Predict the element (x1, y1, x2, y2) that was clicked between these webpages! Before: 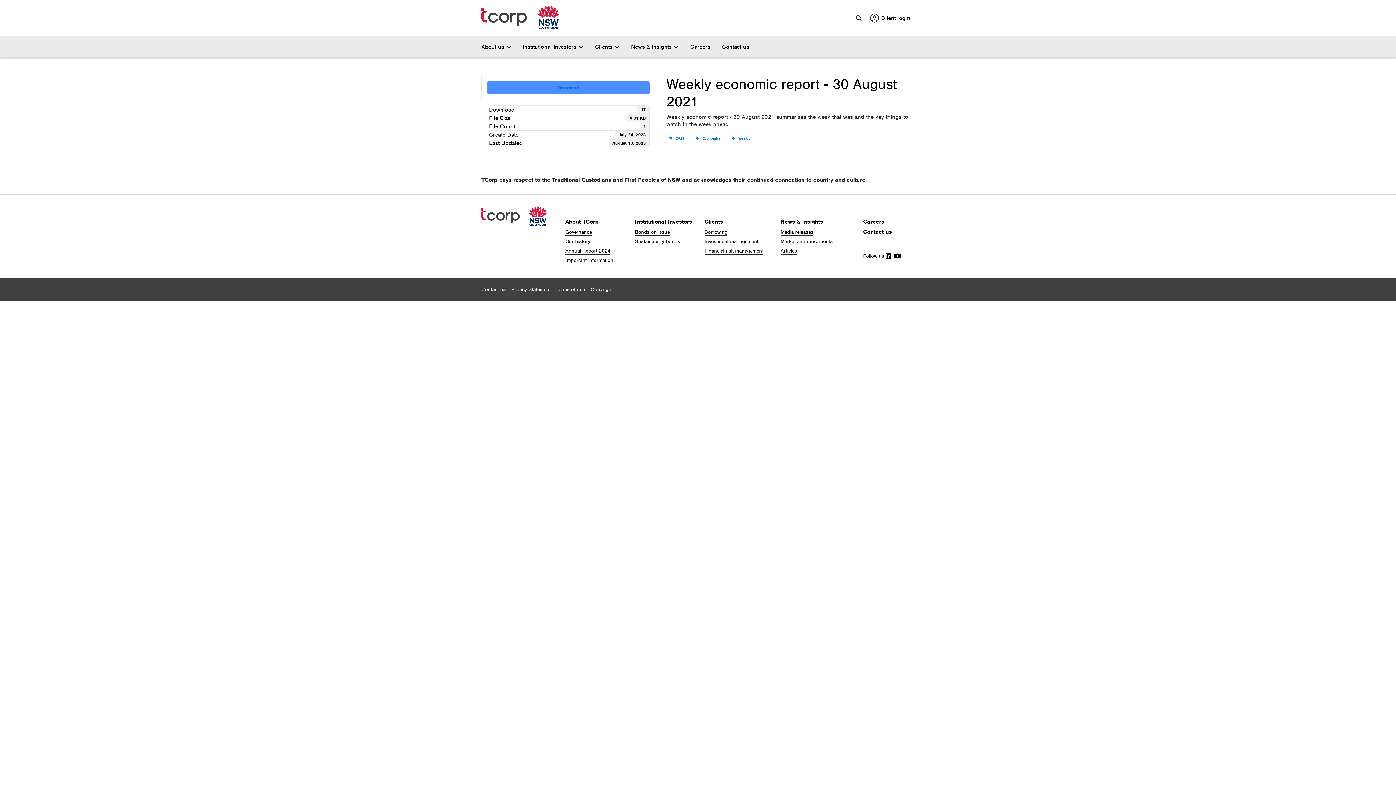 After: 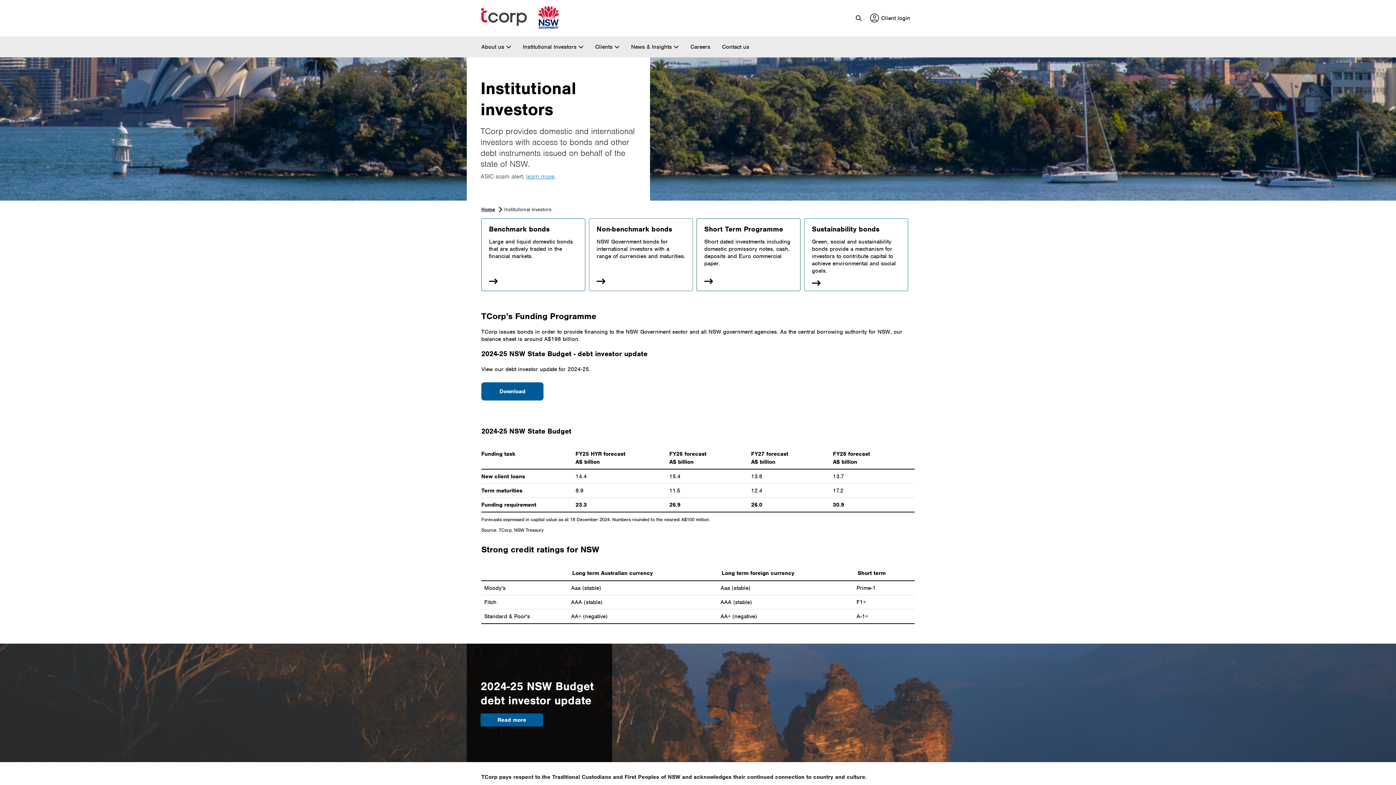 Action: bbox: (635, 218, 692, 225) label: Institutional Investors